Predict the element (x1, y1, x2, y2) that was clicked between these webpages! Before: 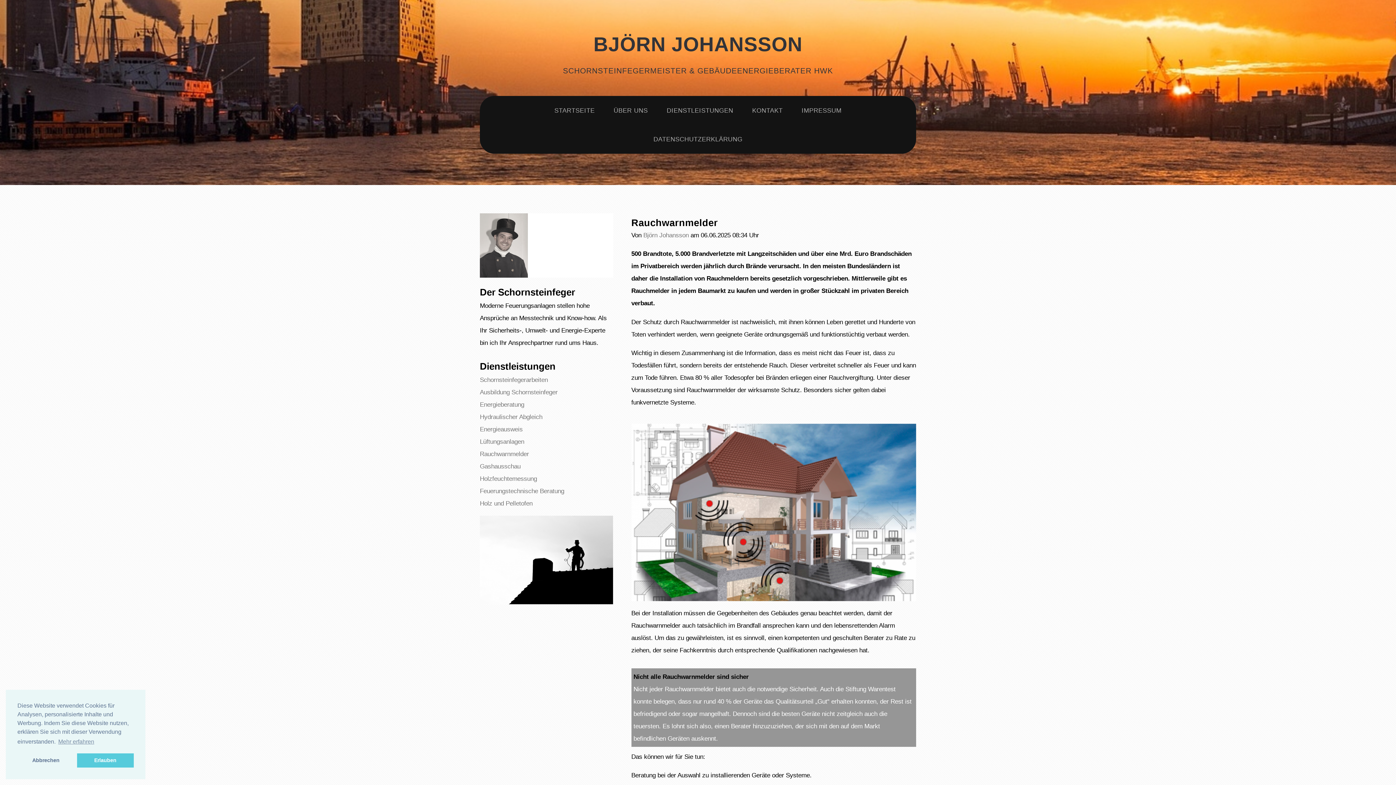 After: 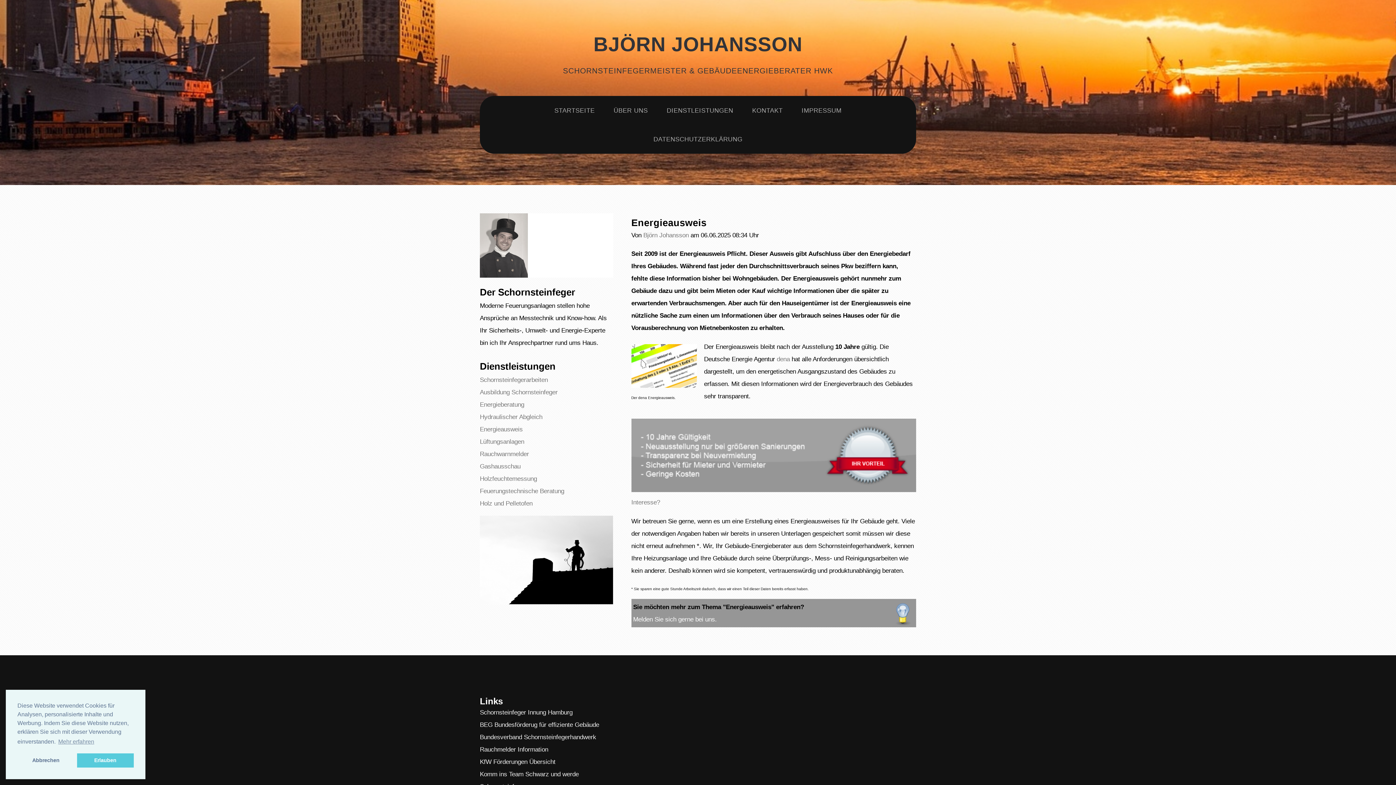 Action: bbox: (480, 425, 522, 433) label: Energieausweis